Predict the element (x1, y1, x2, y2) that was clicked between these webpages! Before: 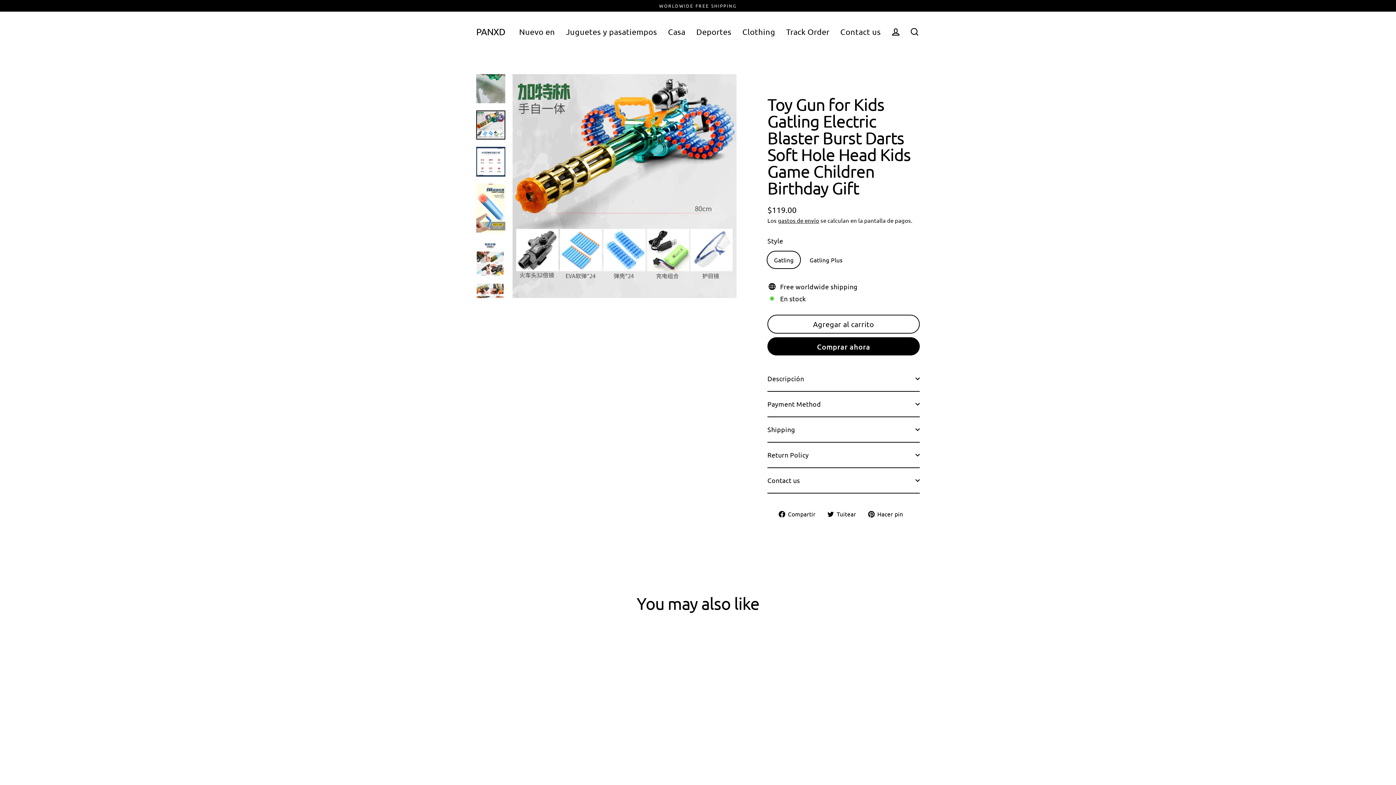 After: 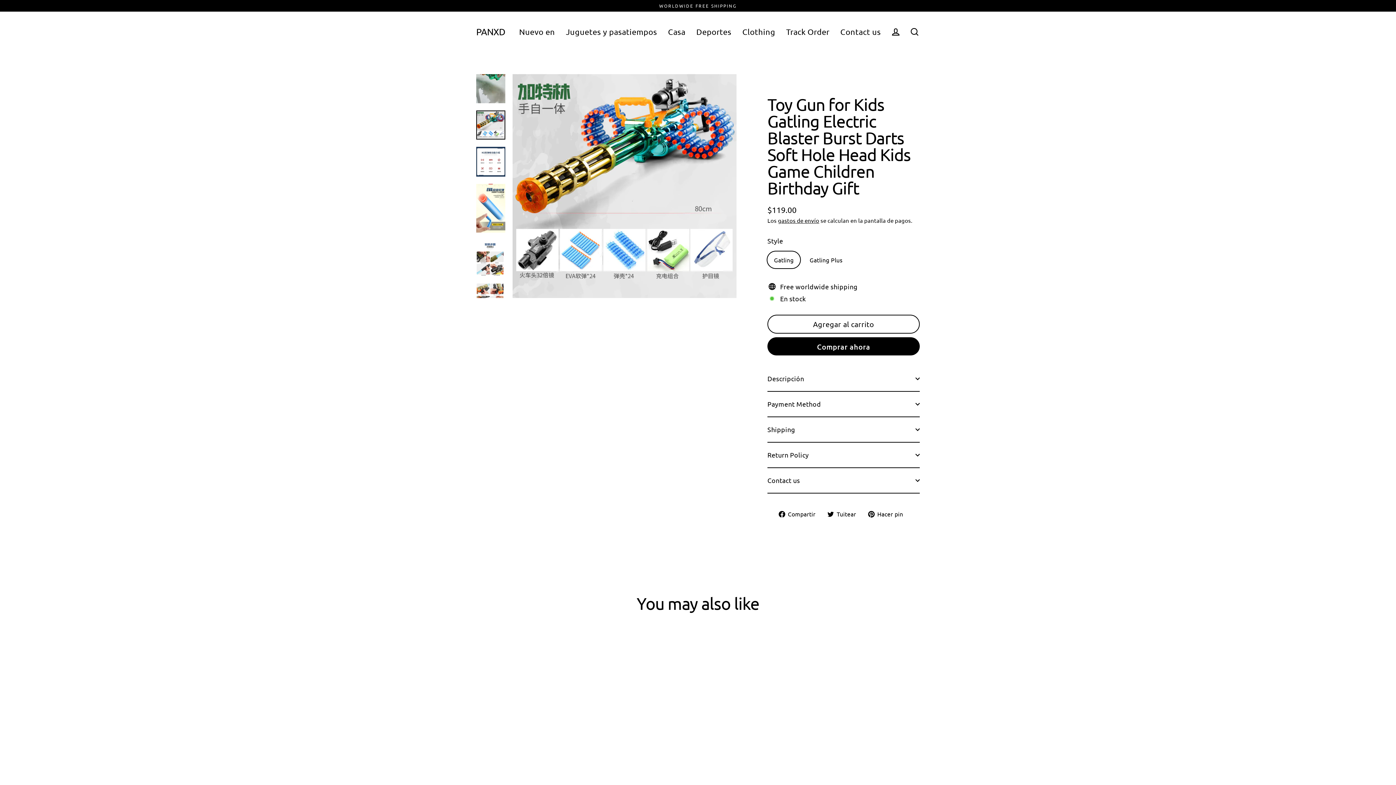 Action: bbox: (827, 508, 861, 518) label:  Tuitear
Tuitear en Twitter